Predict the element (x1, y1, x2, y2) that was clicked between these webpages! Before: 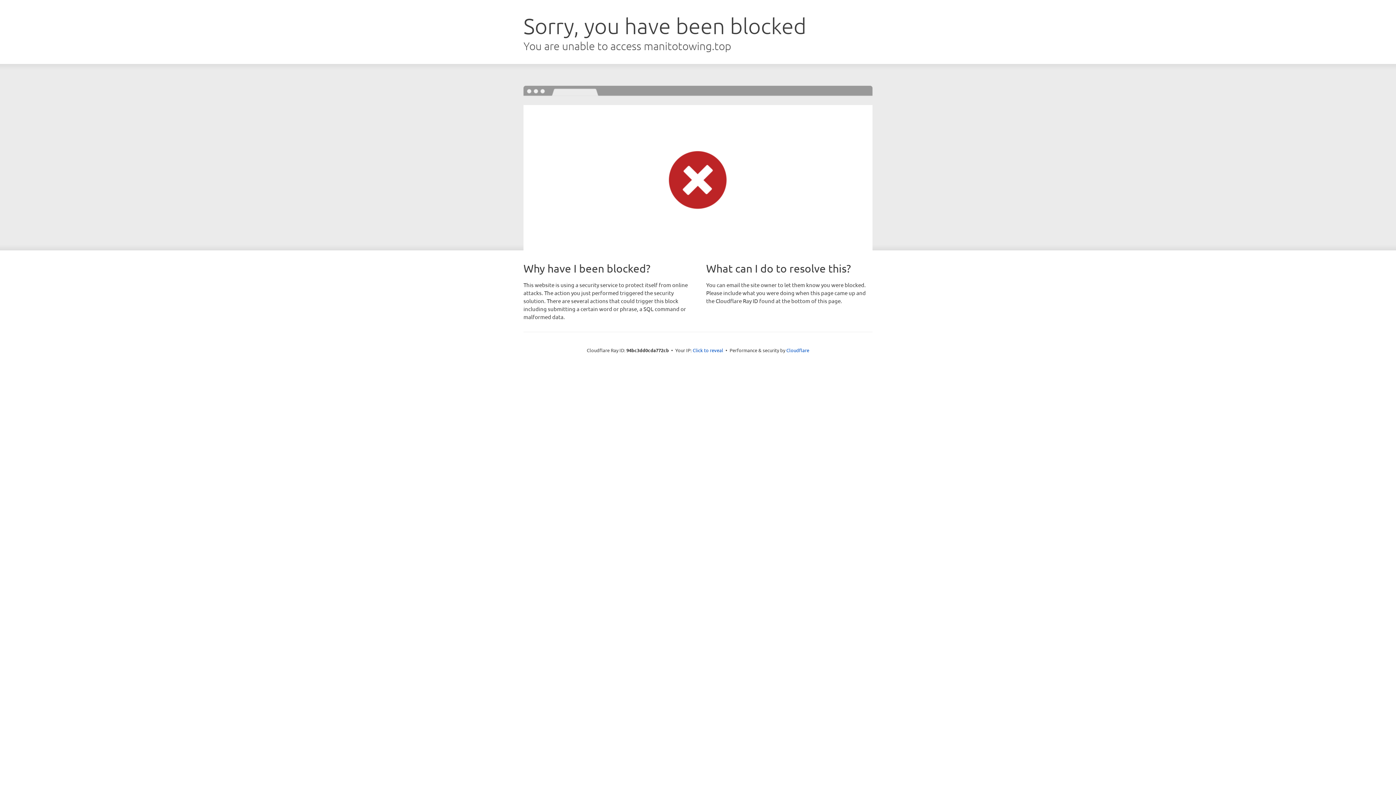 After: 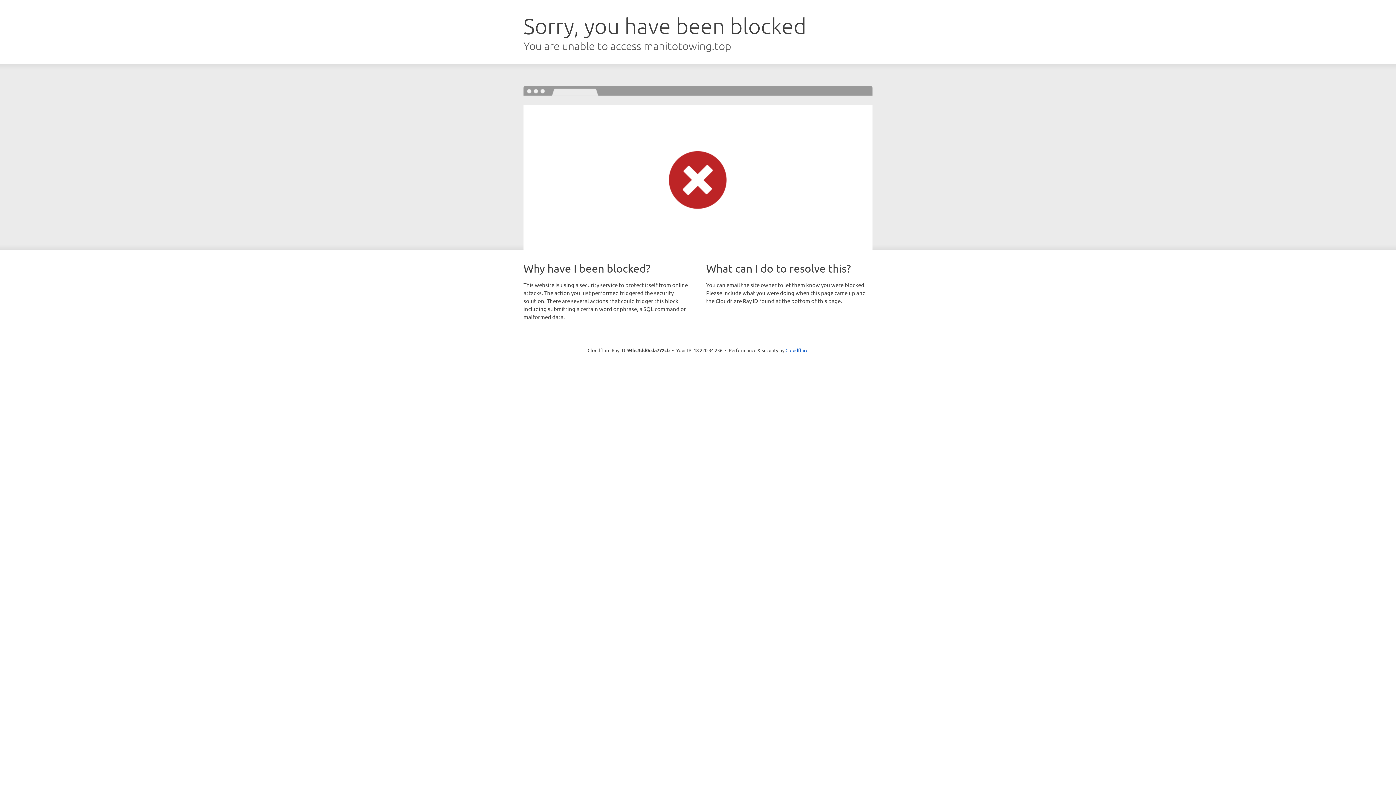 Action: bbox: (692, 346, 723, 353) label: Click to reveal